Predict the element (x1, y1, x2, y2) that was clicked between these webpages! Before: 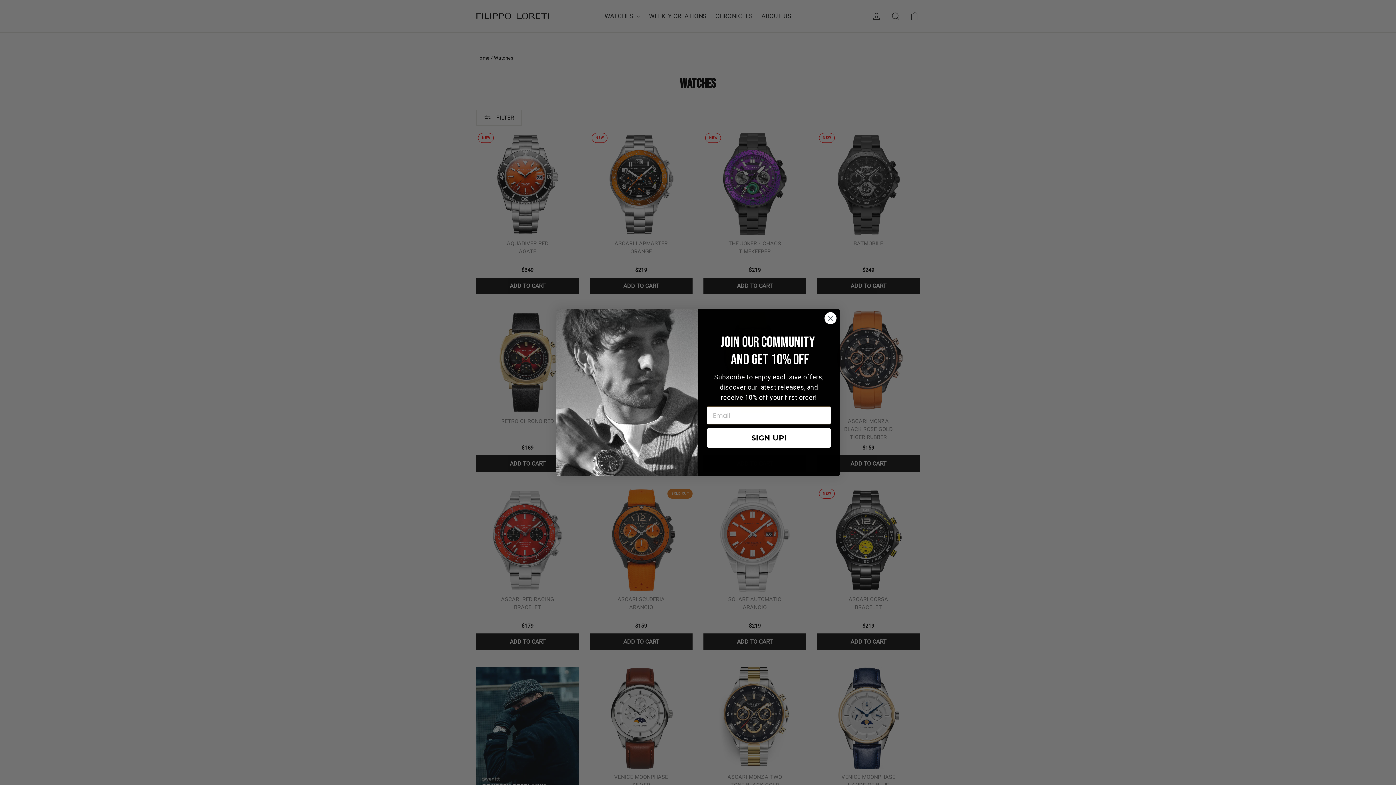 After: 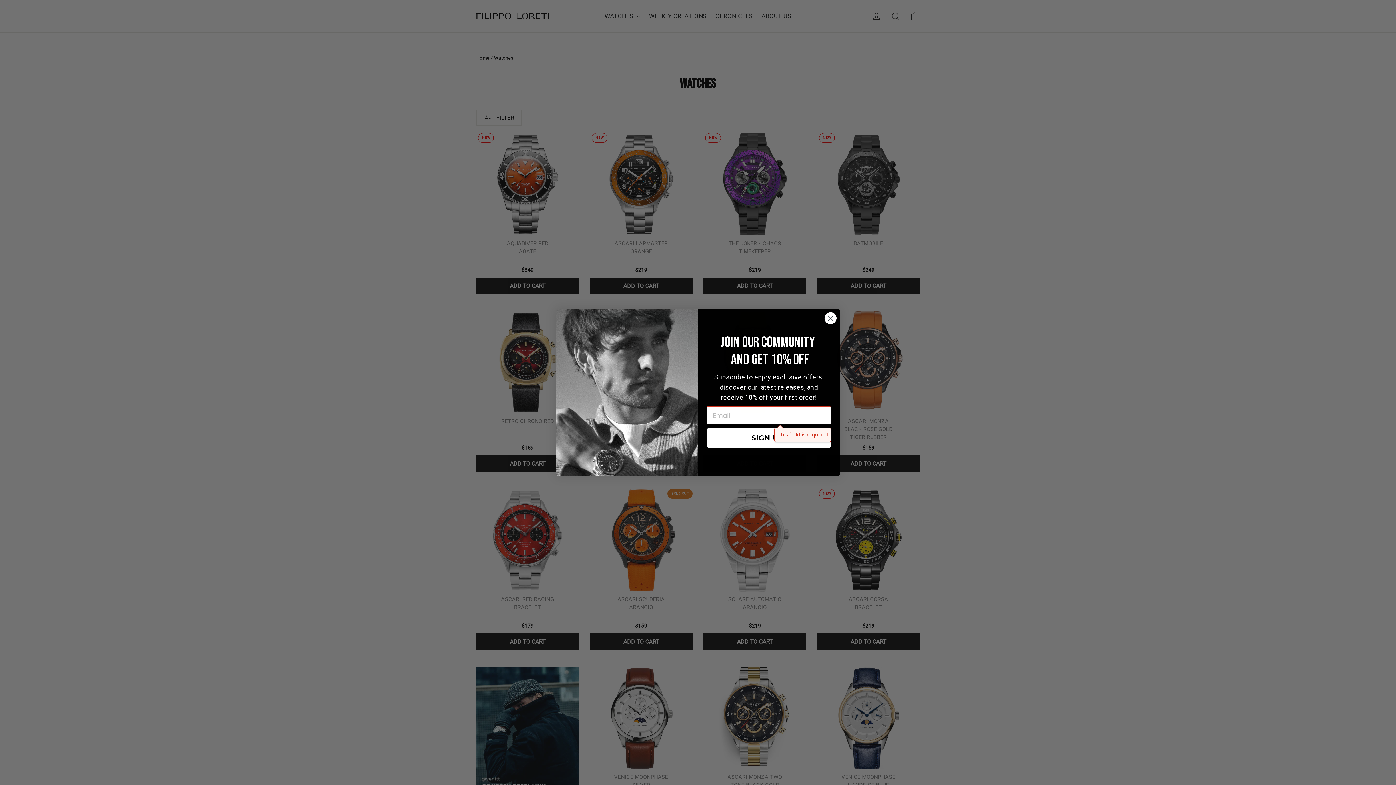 Action: bbox: (706, 428, 831, 448) label: SIGN UP!